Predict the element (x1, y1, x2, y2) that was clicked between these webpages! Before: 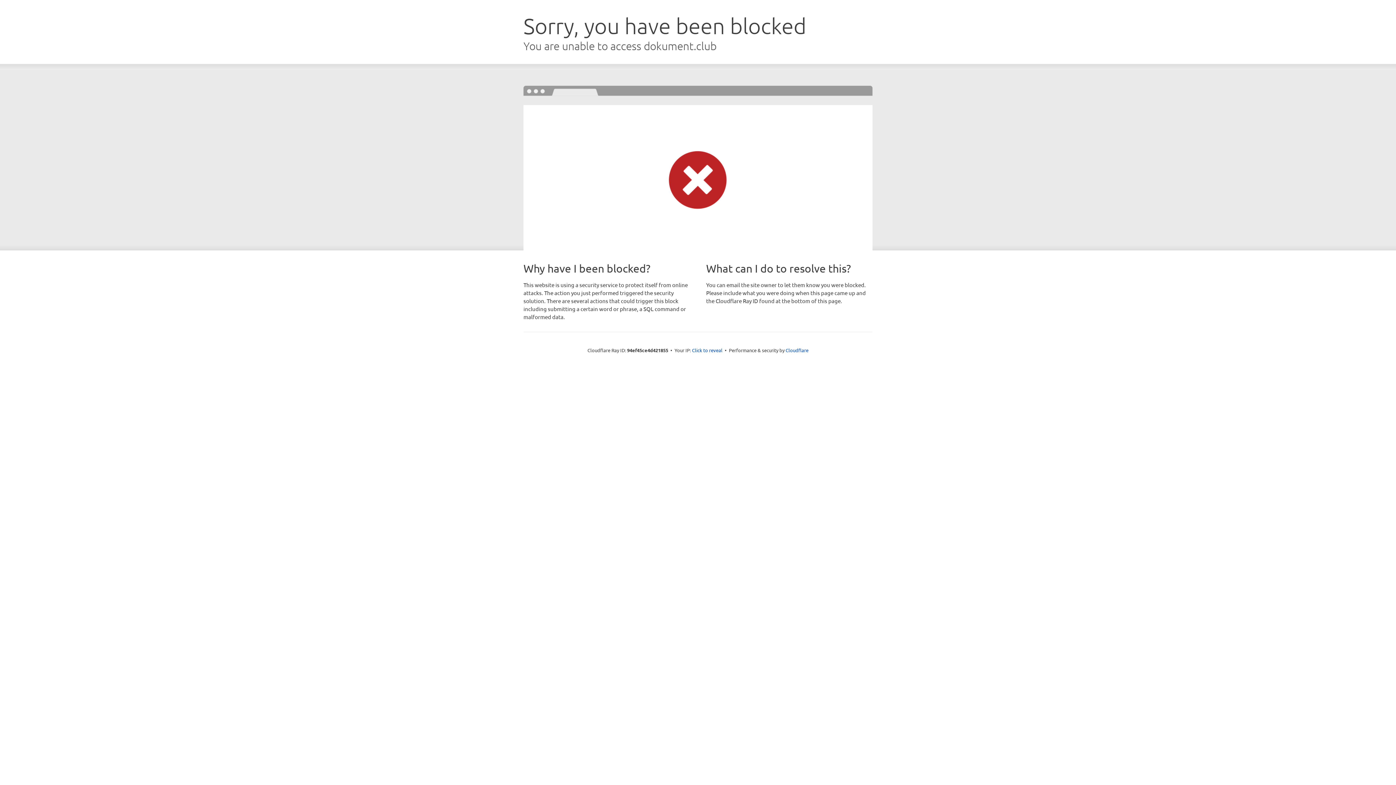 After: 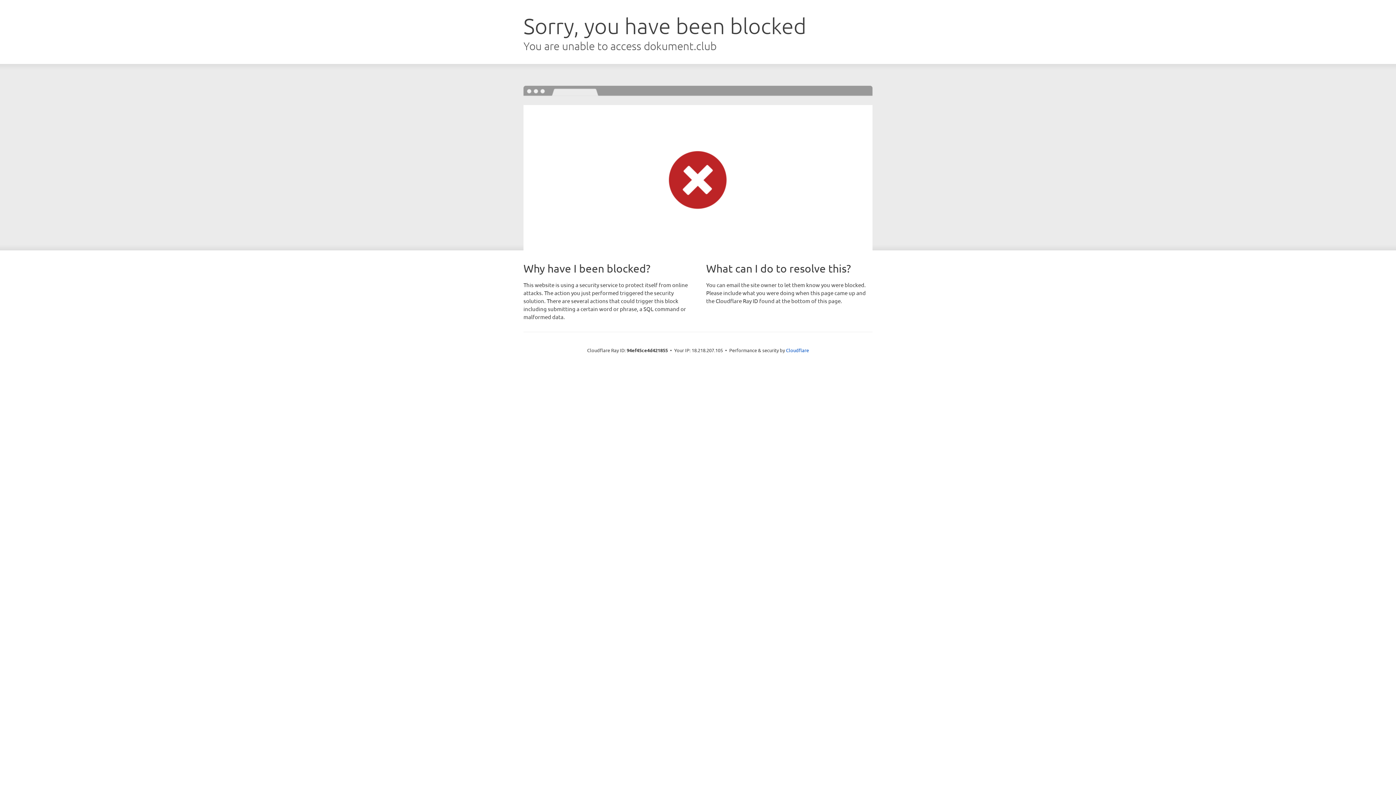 Action: bbox: (692, 346, 722, 353) label: Click to reveal